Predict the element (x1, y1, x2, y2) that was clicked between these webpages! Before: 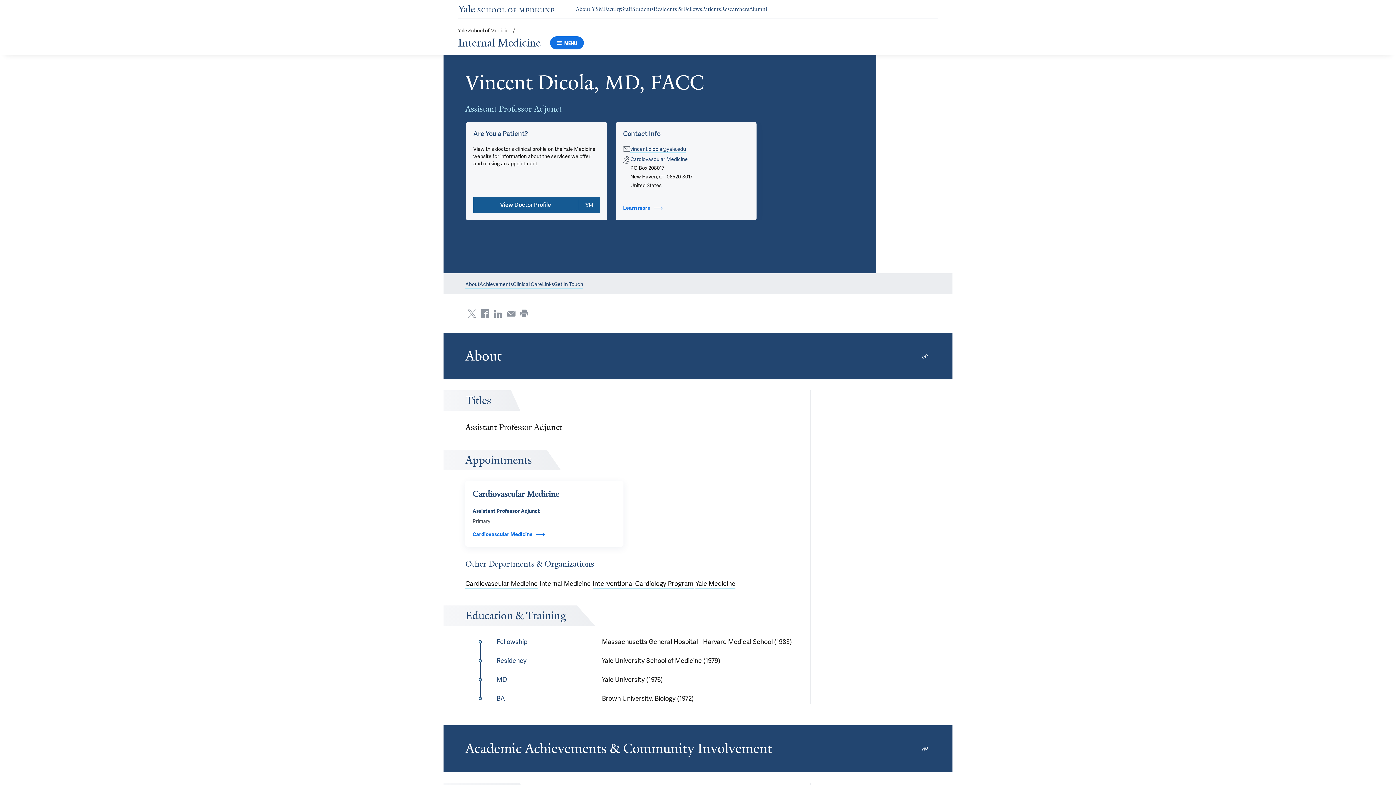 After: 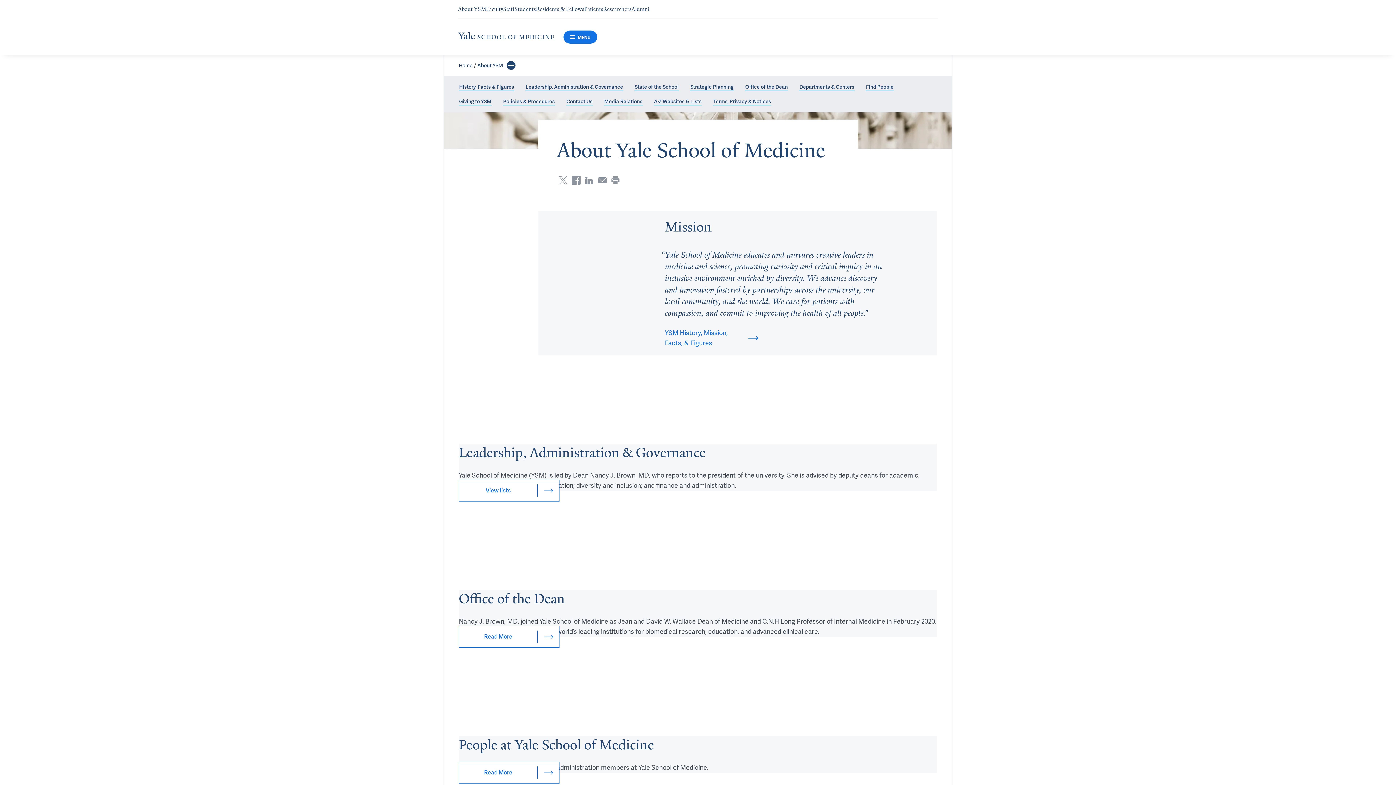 Action: label: Navigate to About YSM page bbox: (576, 5, 604, 12)